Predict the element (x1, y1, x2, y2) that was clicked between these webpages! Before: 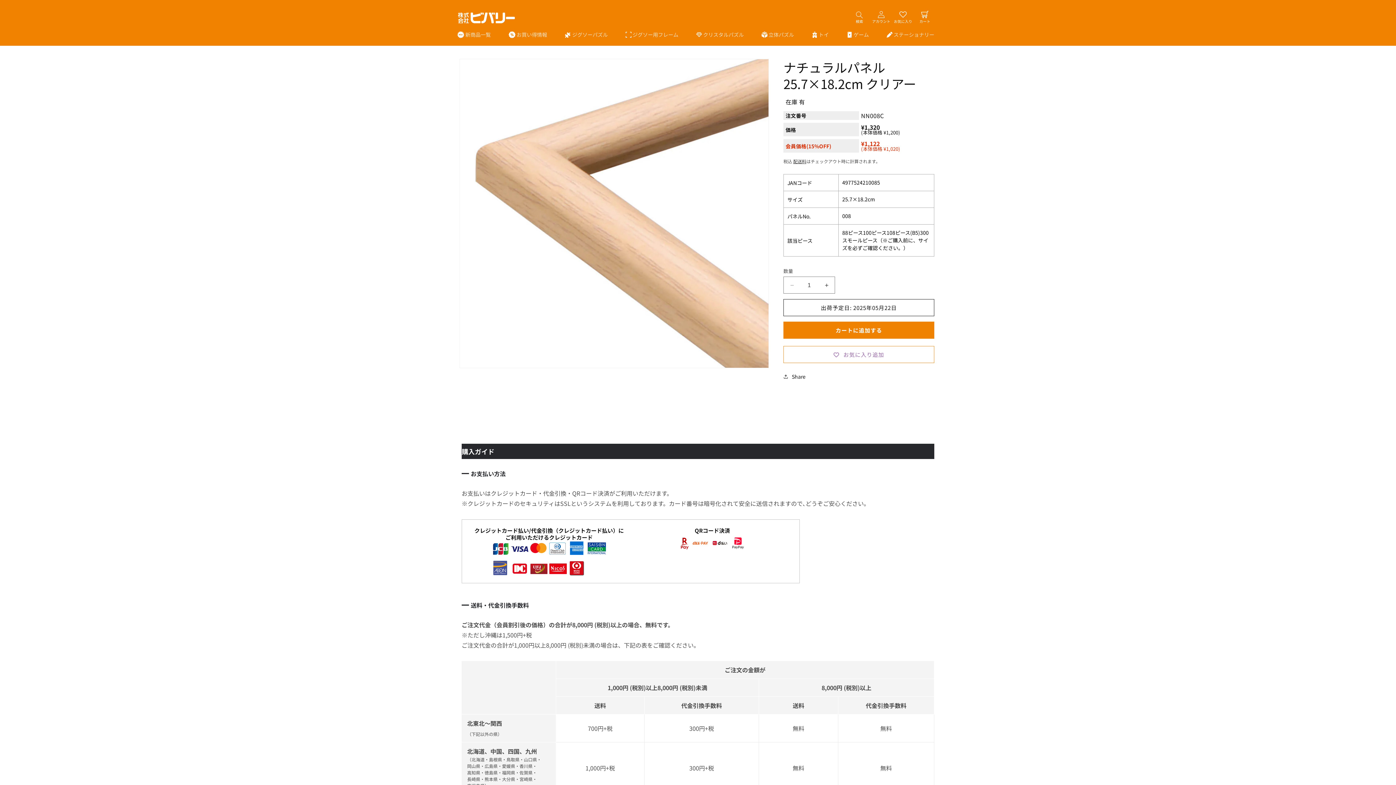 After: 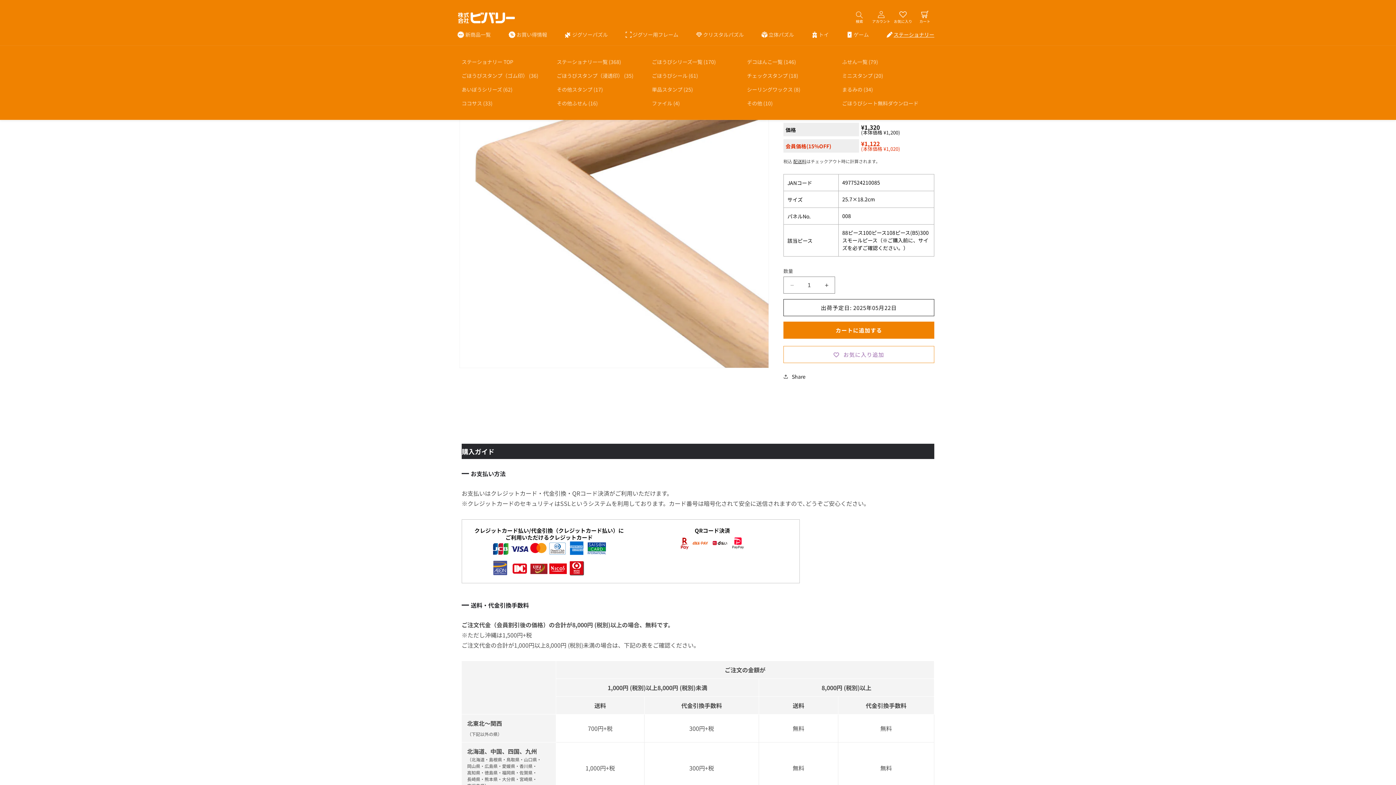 Action: label: ステーショナリー bbox: (886, 31, 934, 37)